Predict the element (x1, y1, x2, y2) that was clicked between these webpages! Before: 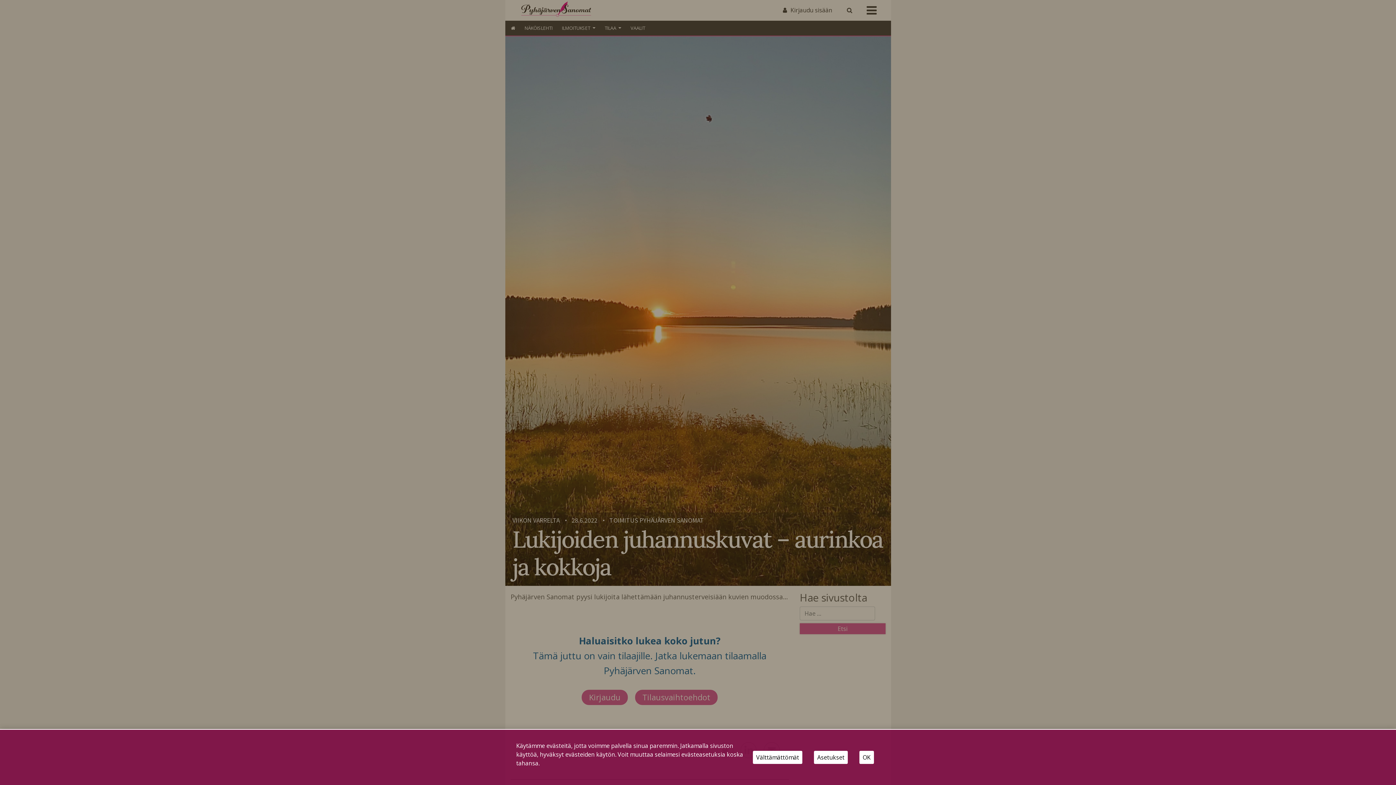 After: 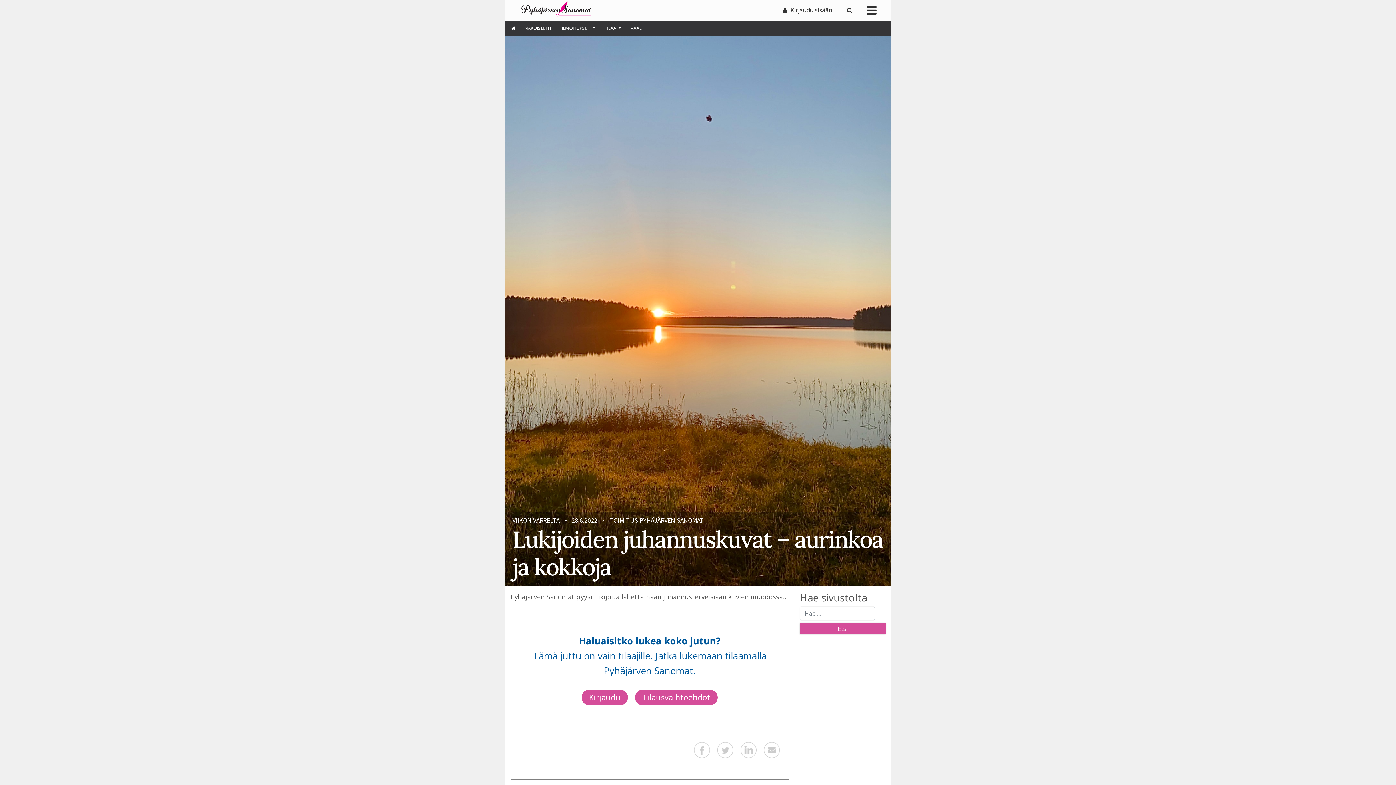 Action: bbox: (859, 751, 874, 764) label: OK